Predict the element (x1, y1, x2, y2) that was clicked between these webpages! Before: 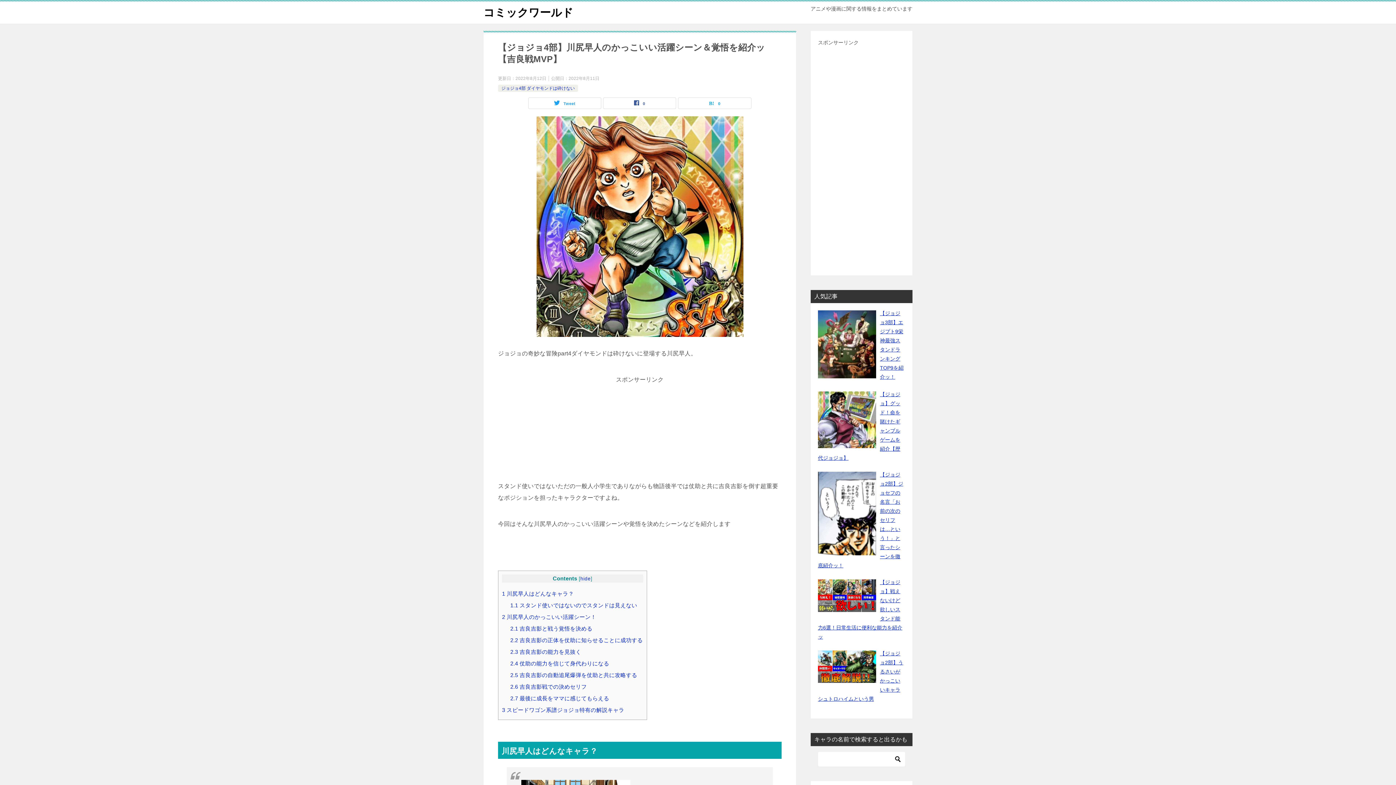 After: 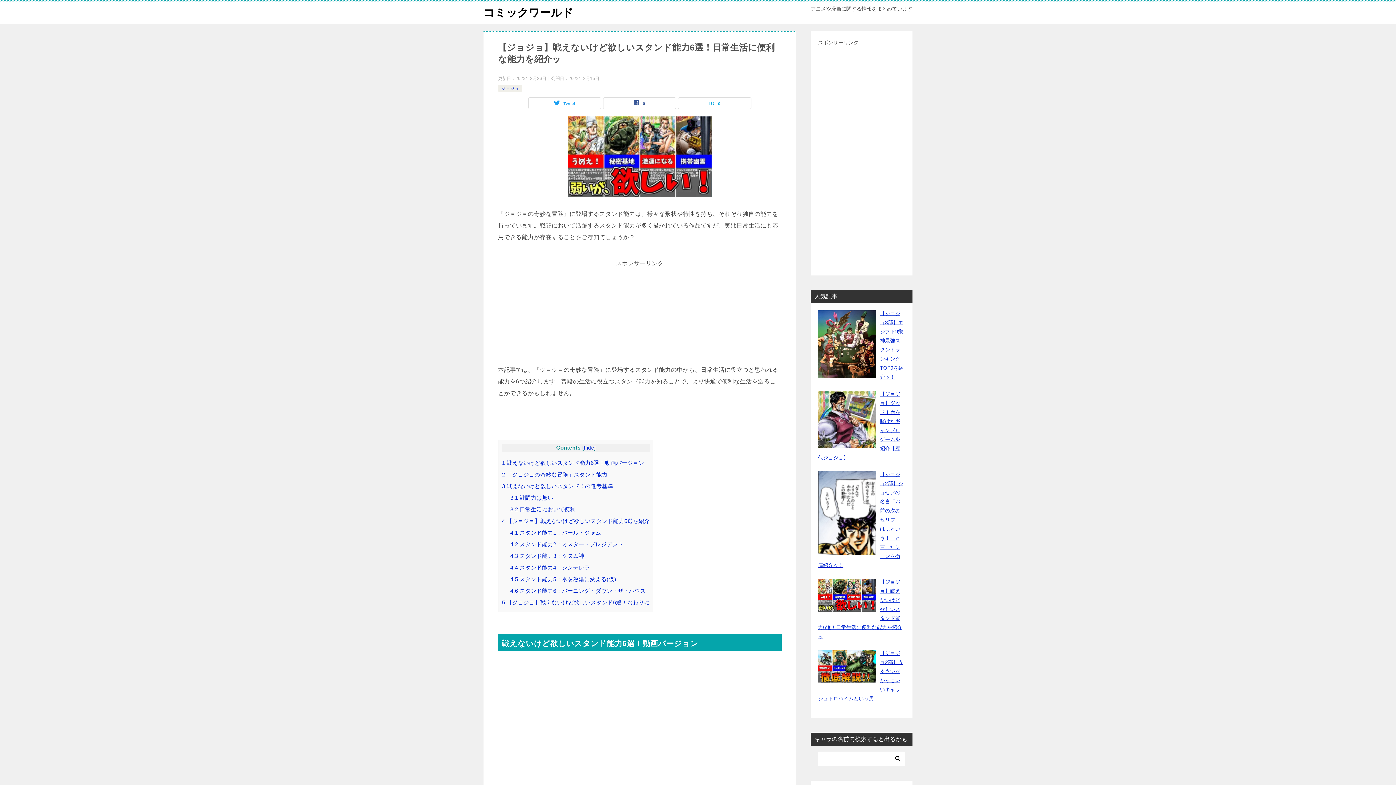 Action: bbox: (818, 579, 902, 639) label: 【ジョジョ】戦えないけど欲しいスタンド能力6選！日常生活に便利な能力を紹介ッ